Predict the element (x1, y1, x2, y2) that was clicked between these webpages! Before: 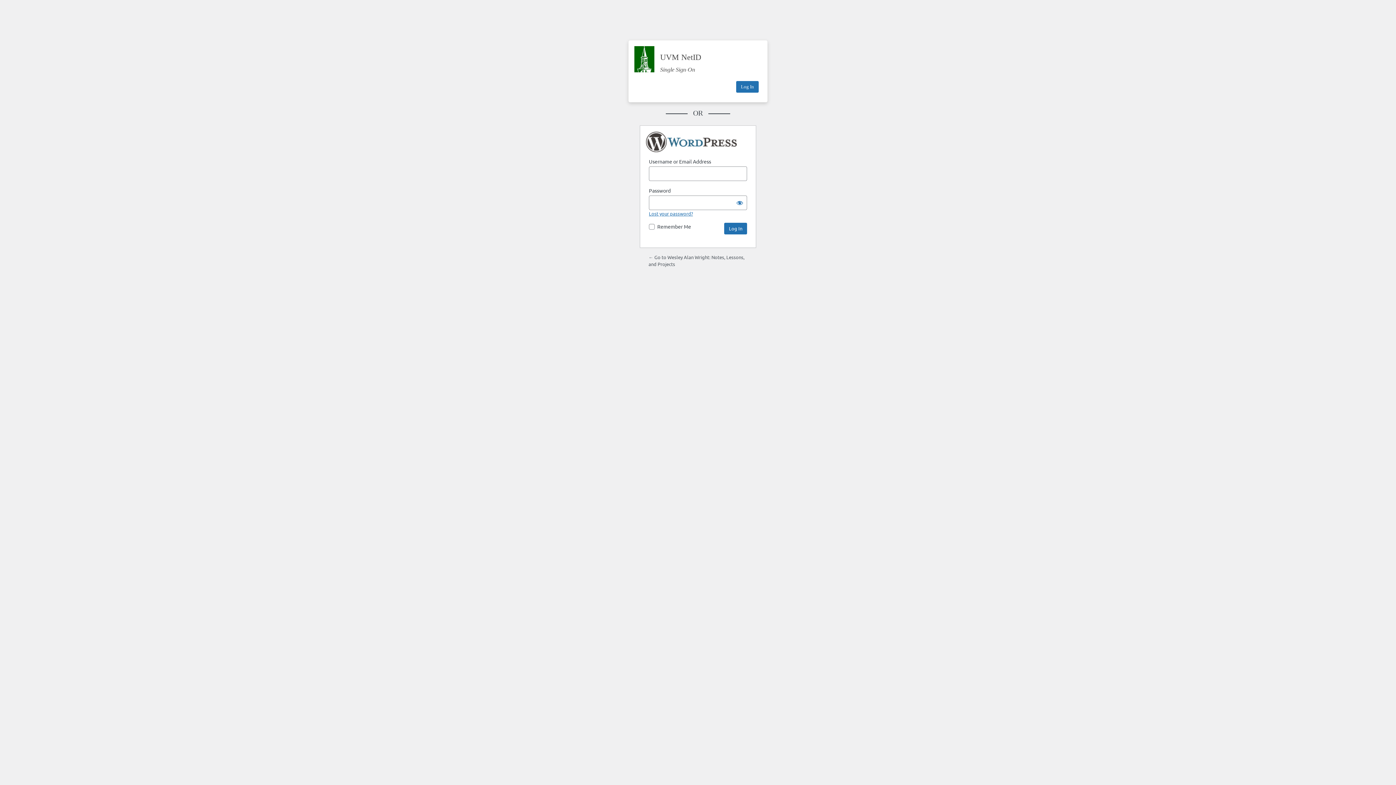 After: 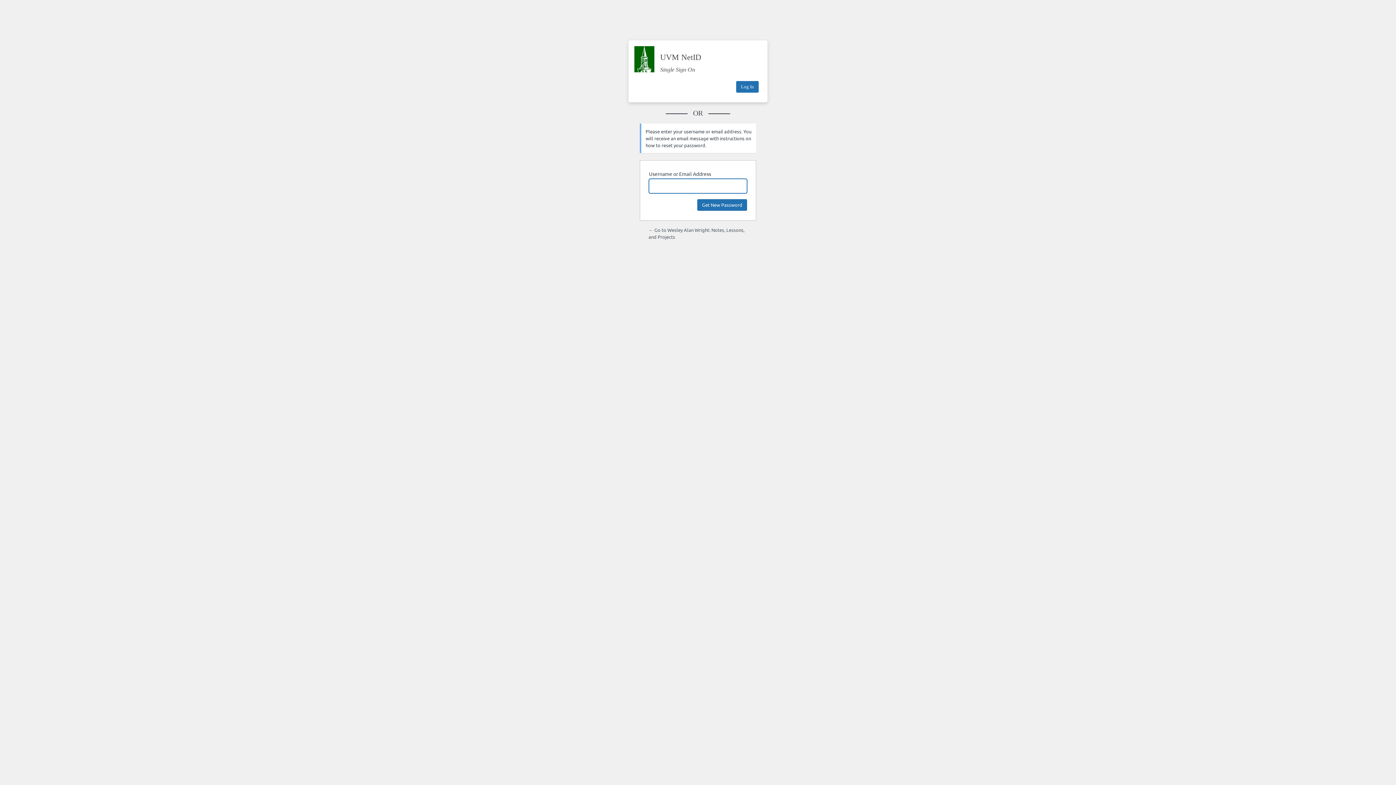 Action: bbox: (649, 210, 693, 216) label: Lost your password?